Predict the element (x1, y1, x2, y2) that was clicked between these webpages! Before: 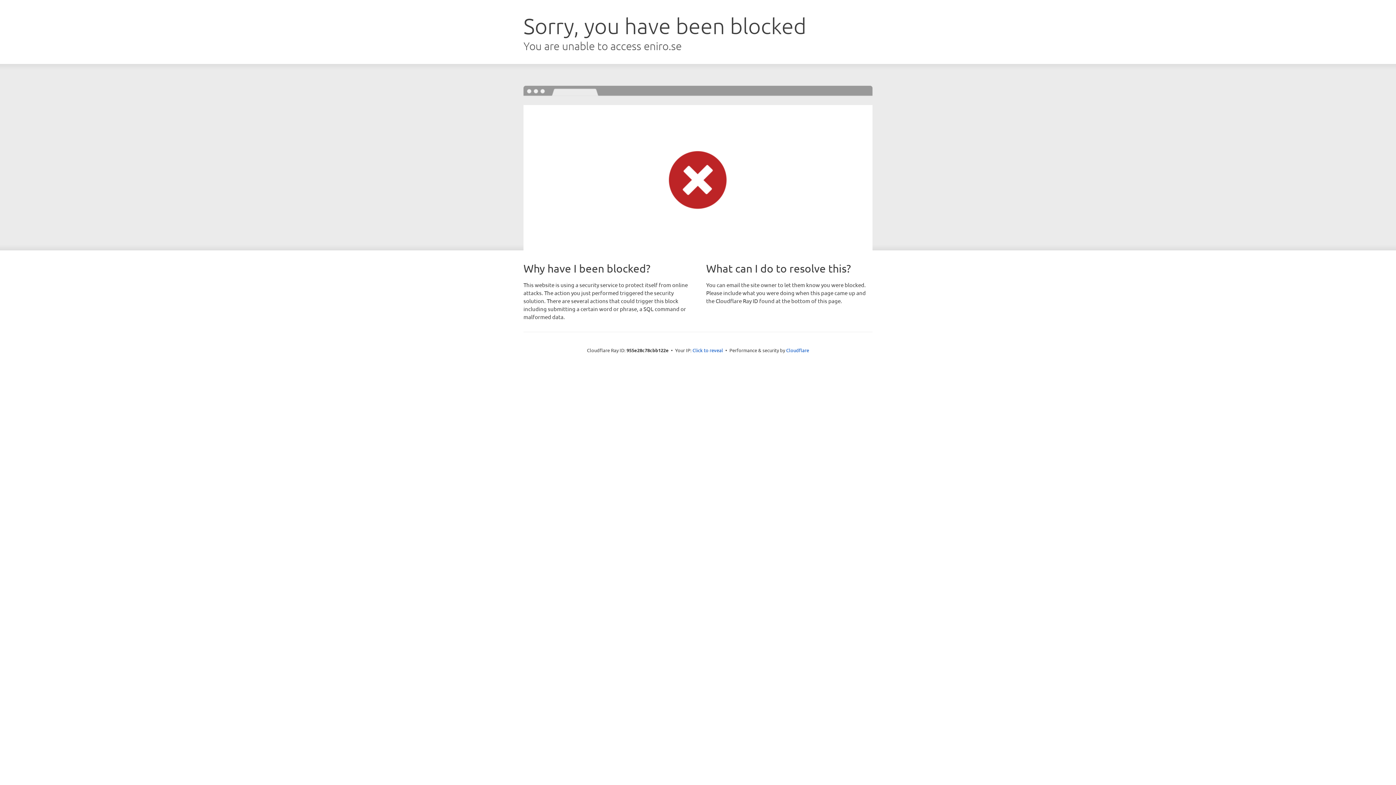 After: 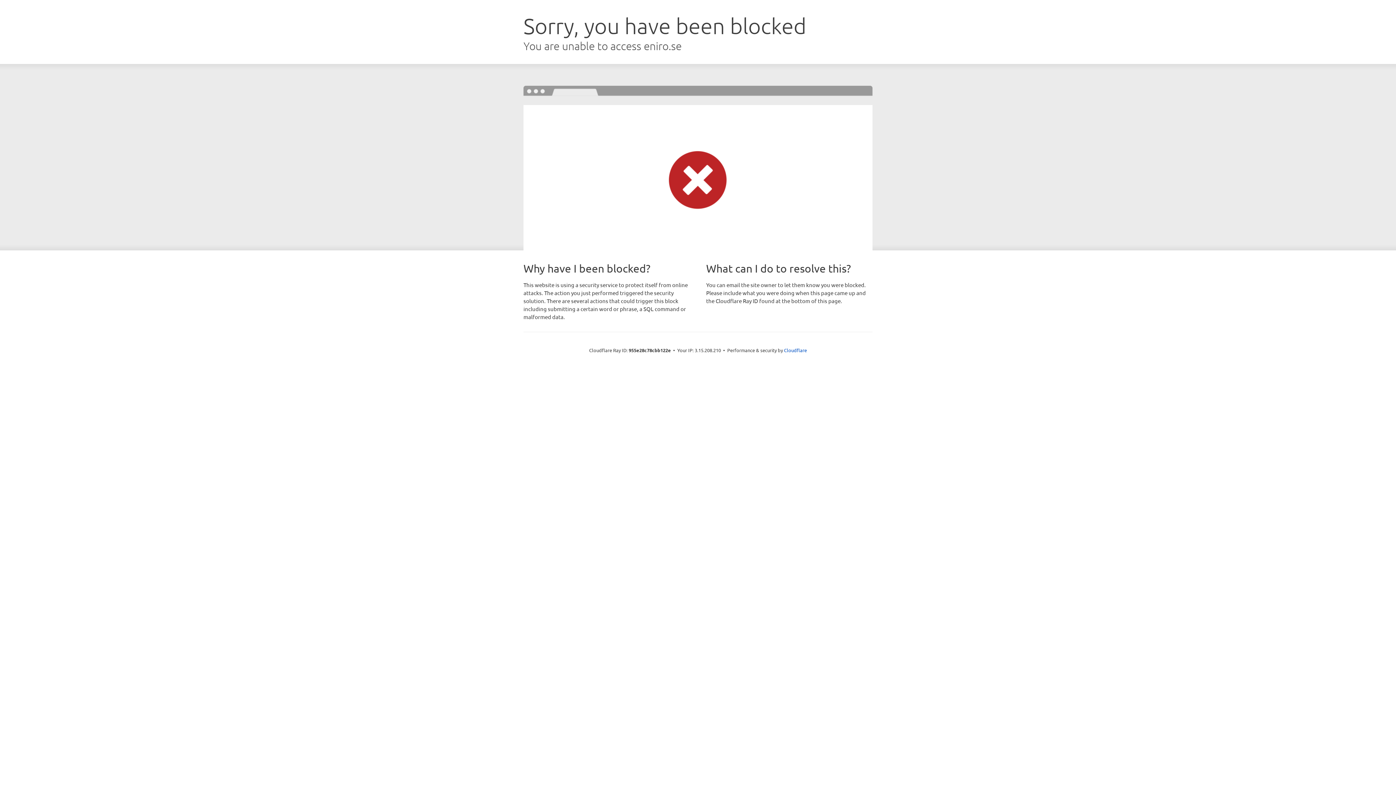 Action: label: Click to reveal bbox: (692, 346, 723, 353)